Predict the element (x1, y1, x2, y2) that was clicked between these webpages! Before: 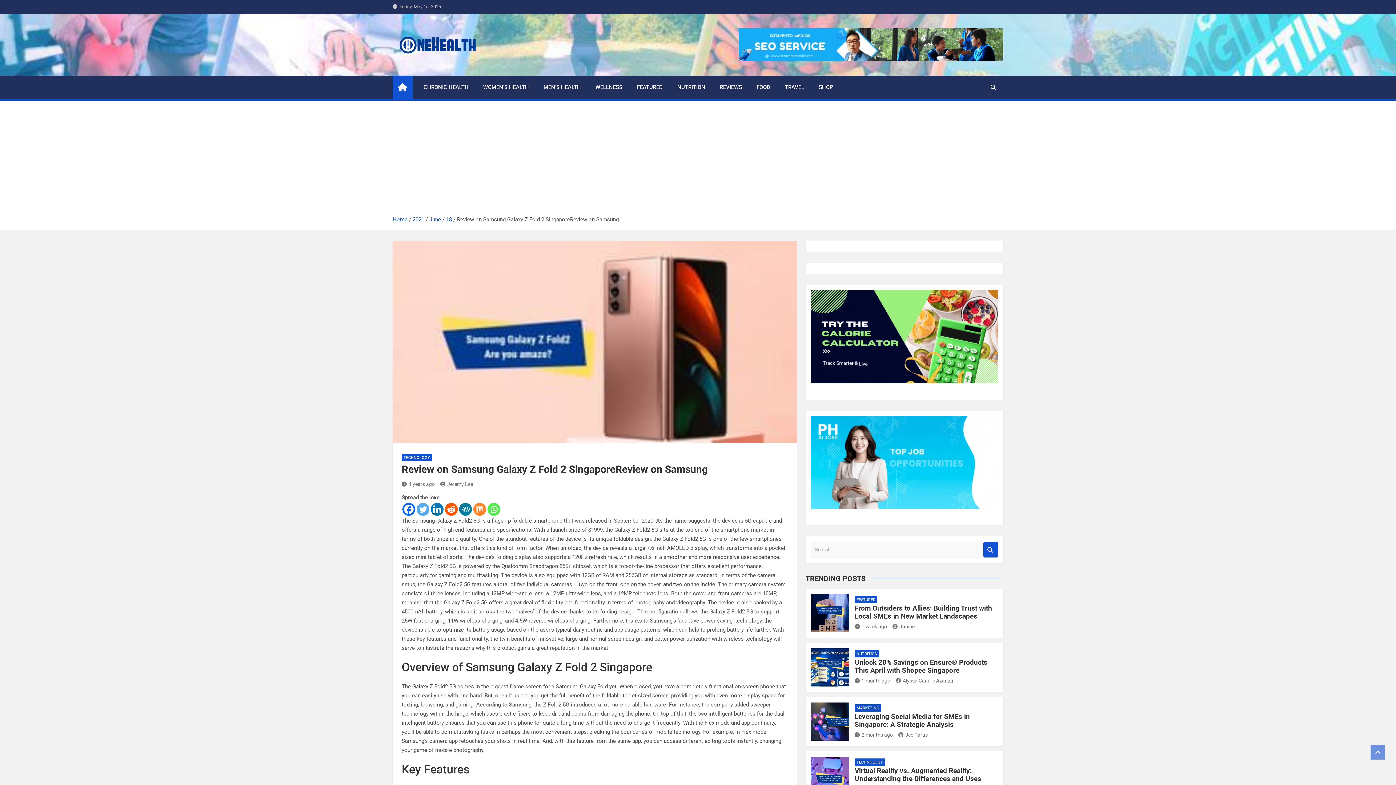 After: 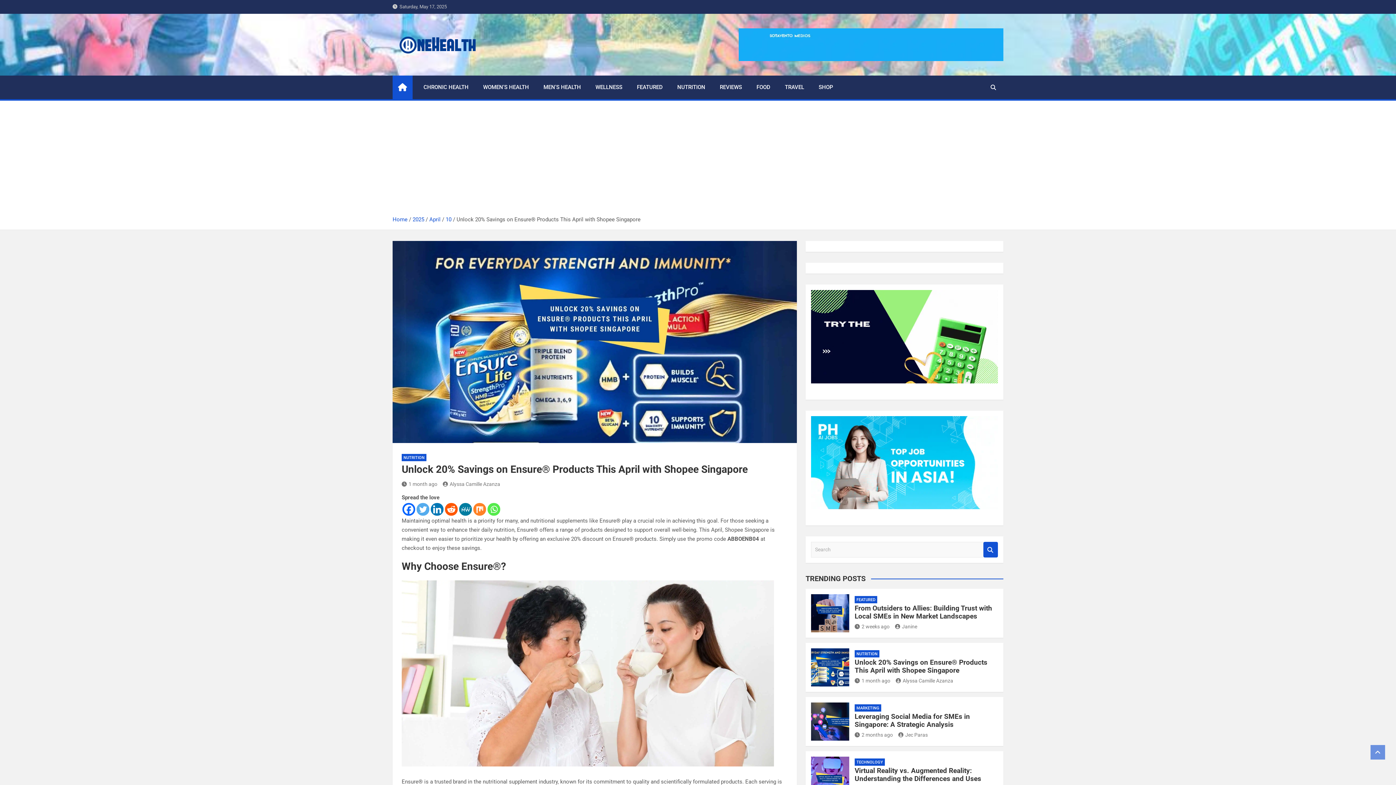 Action: label: 1 month ago bbox: (854, 678, 890, 684)